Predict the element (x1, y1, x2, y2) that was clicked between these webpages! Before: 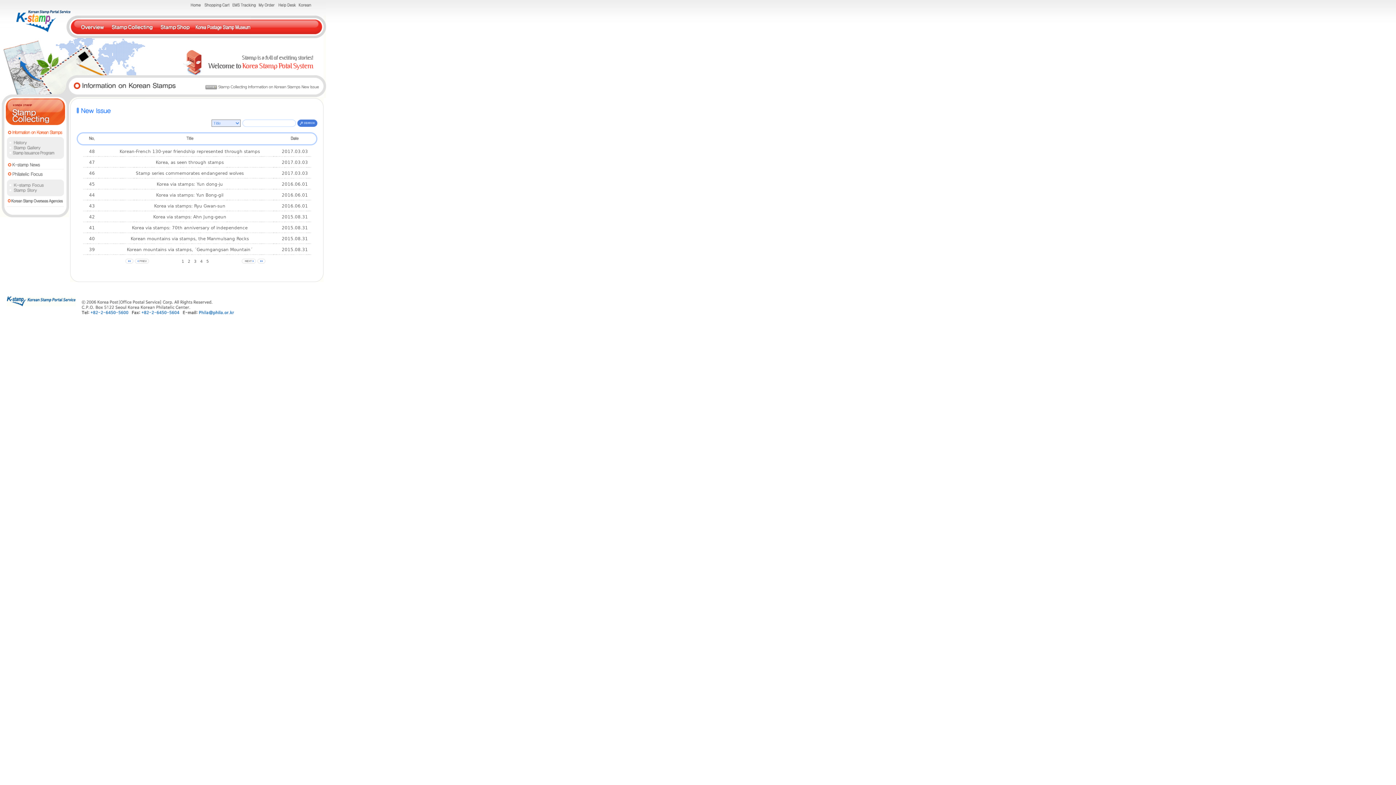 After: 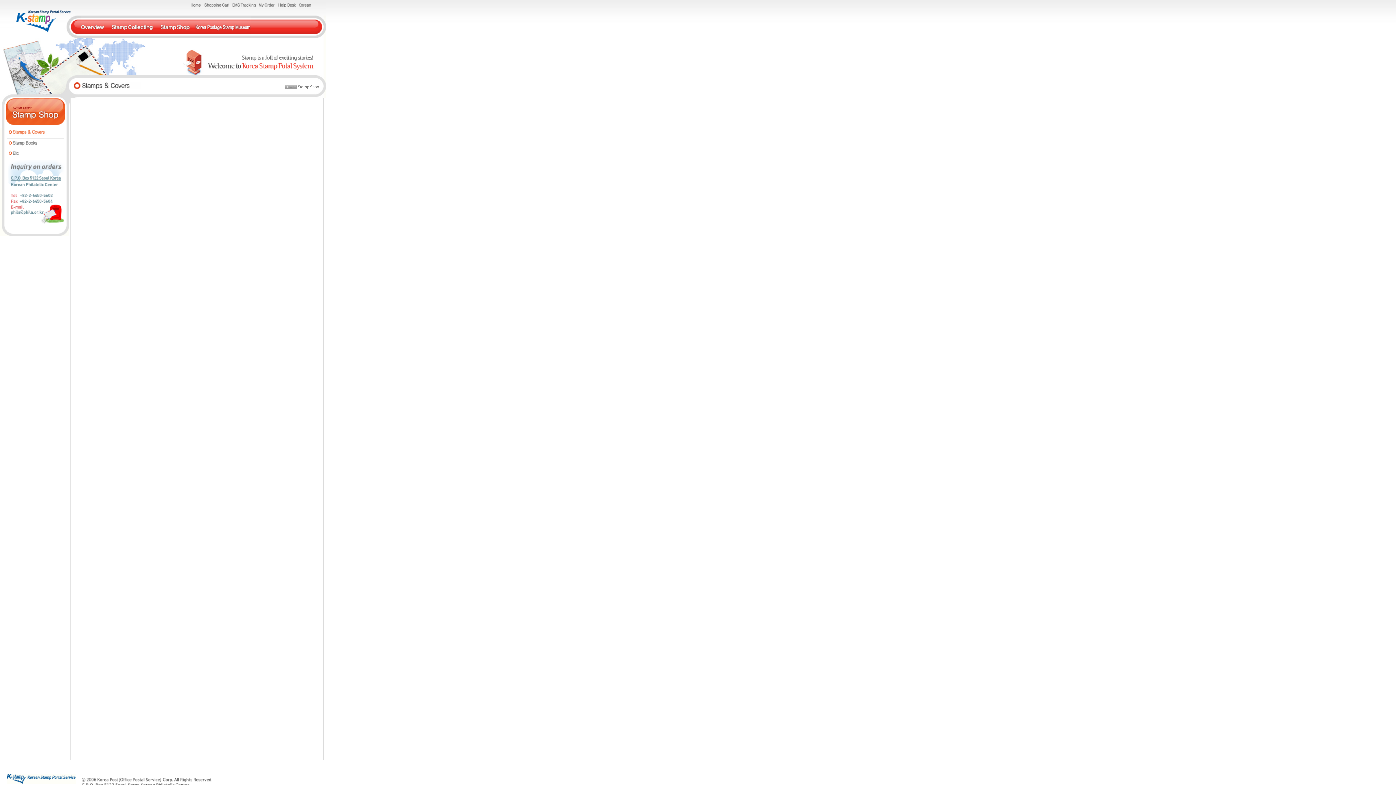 Action: bbox: (157, 34, 195, 39)